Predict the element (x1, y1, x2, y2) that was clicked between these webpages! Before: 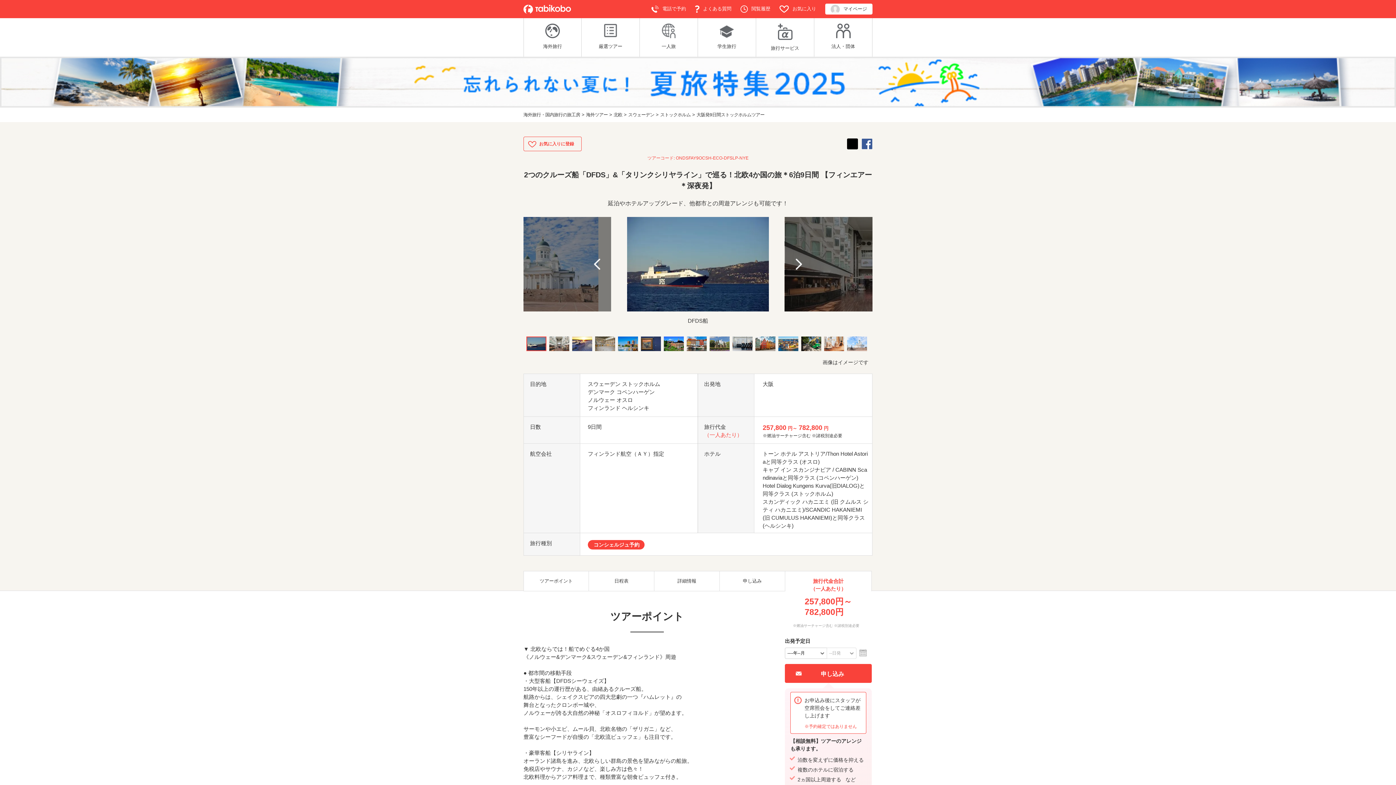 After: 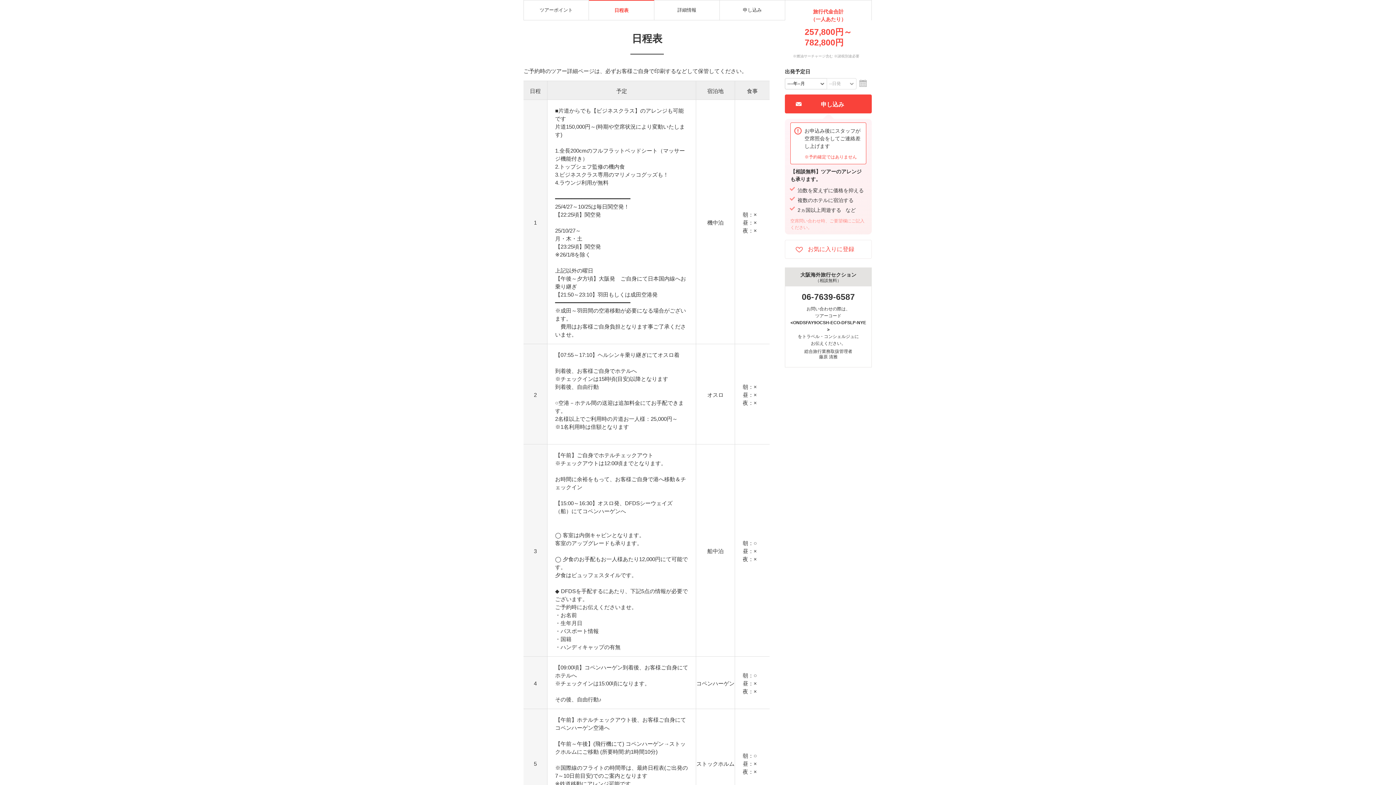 Action: label: 日程表 bbox: (589, 571, 654, 591)